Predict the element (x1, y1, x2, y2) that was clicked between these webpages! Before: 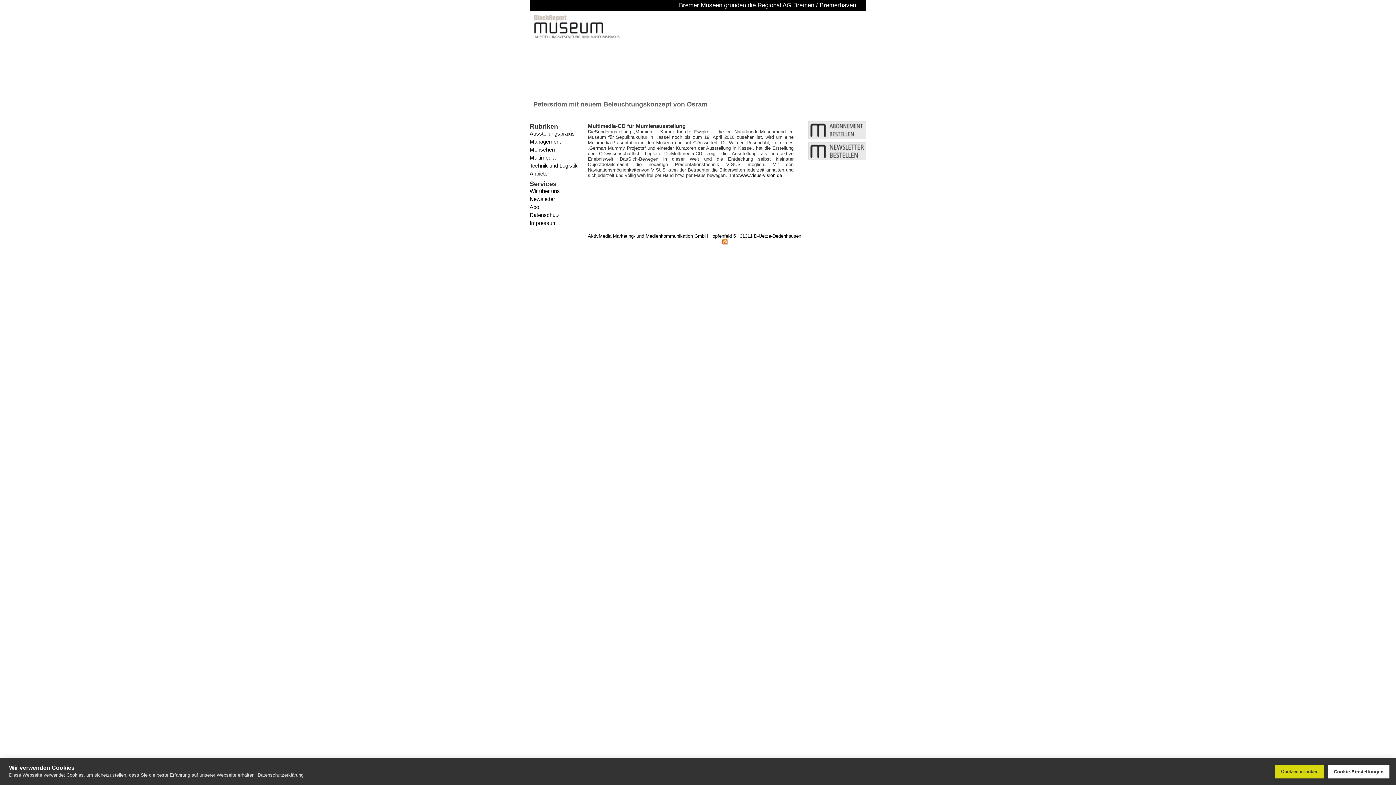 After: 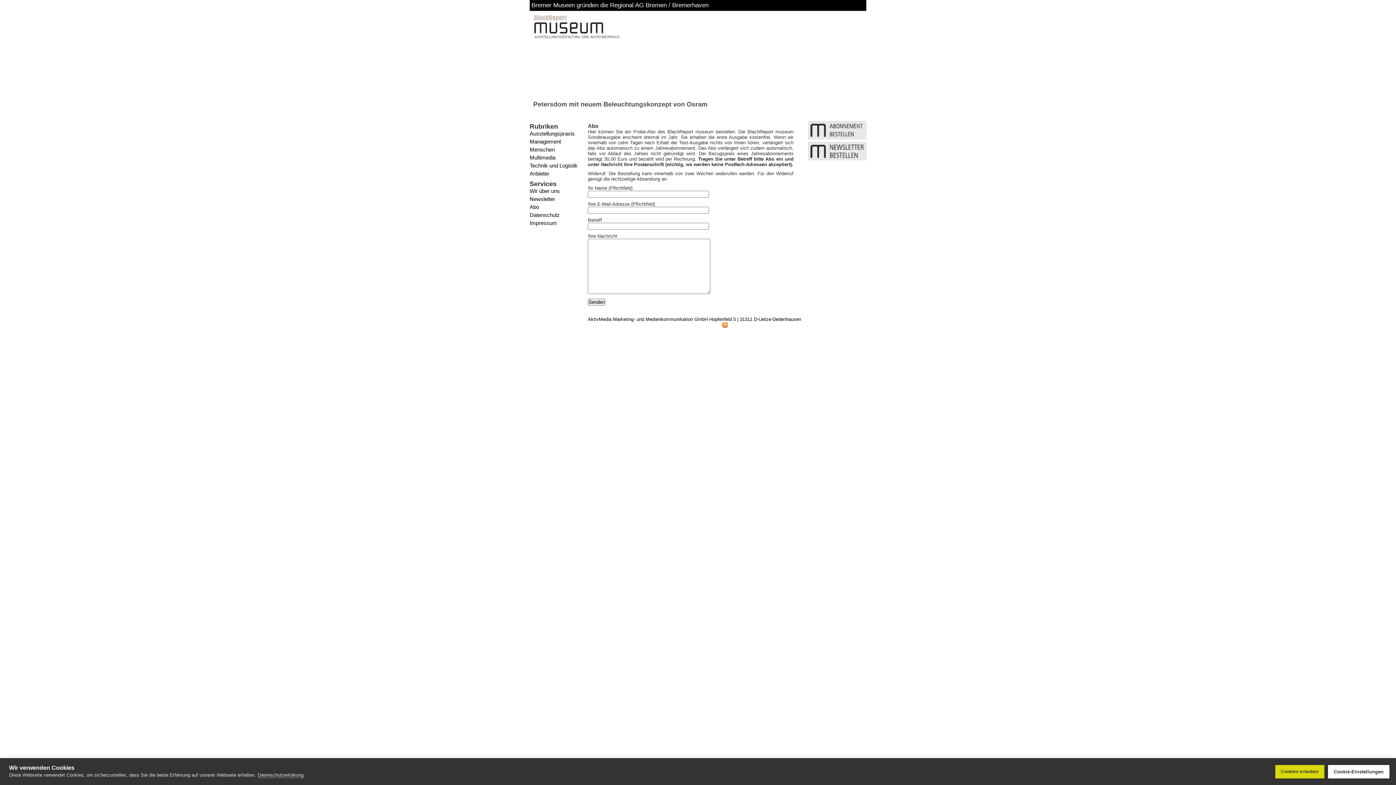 Action: bbox: (808, 134, 866, 140)